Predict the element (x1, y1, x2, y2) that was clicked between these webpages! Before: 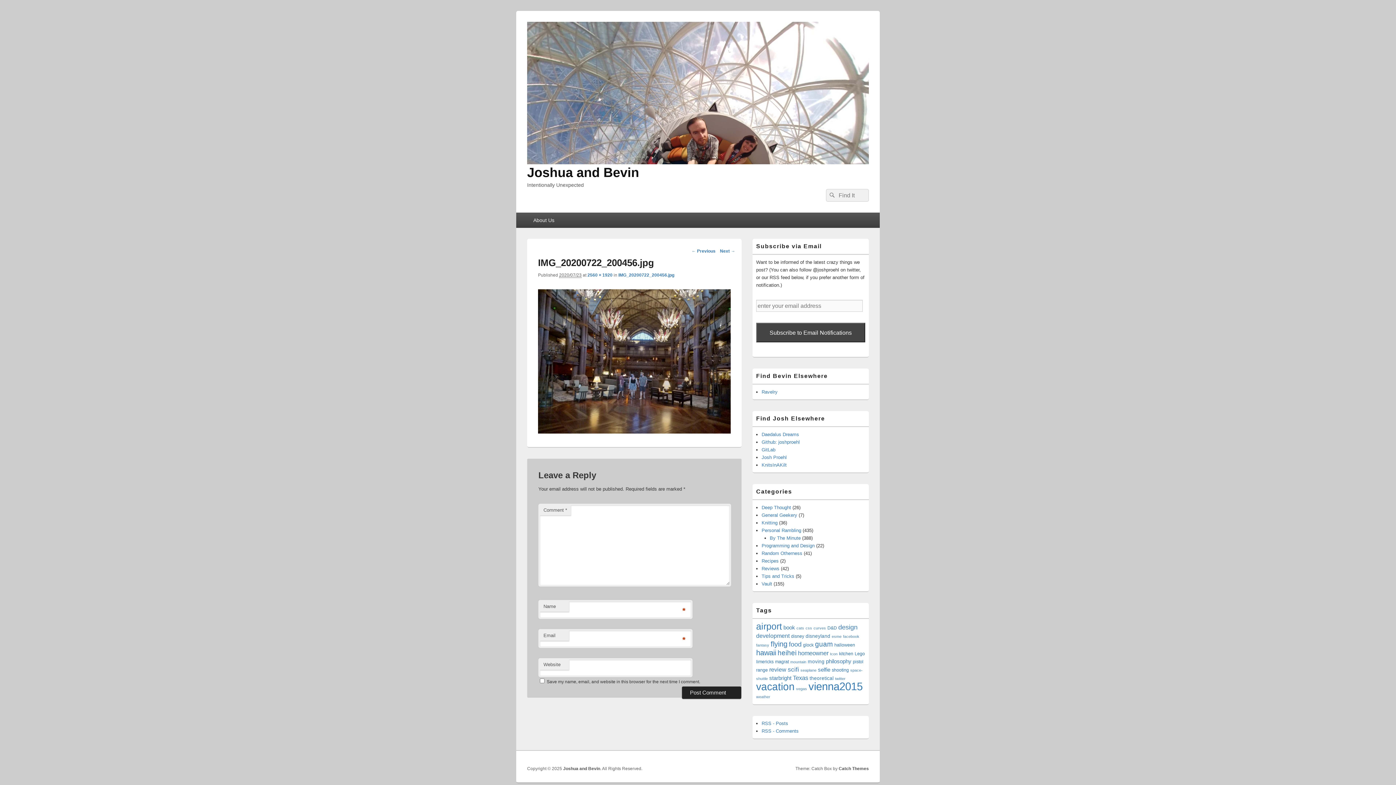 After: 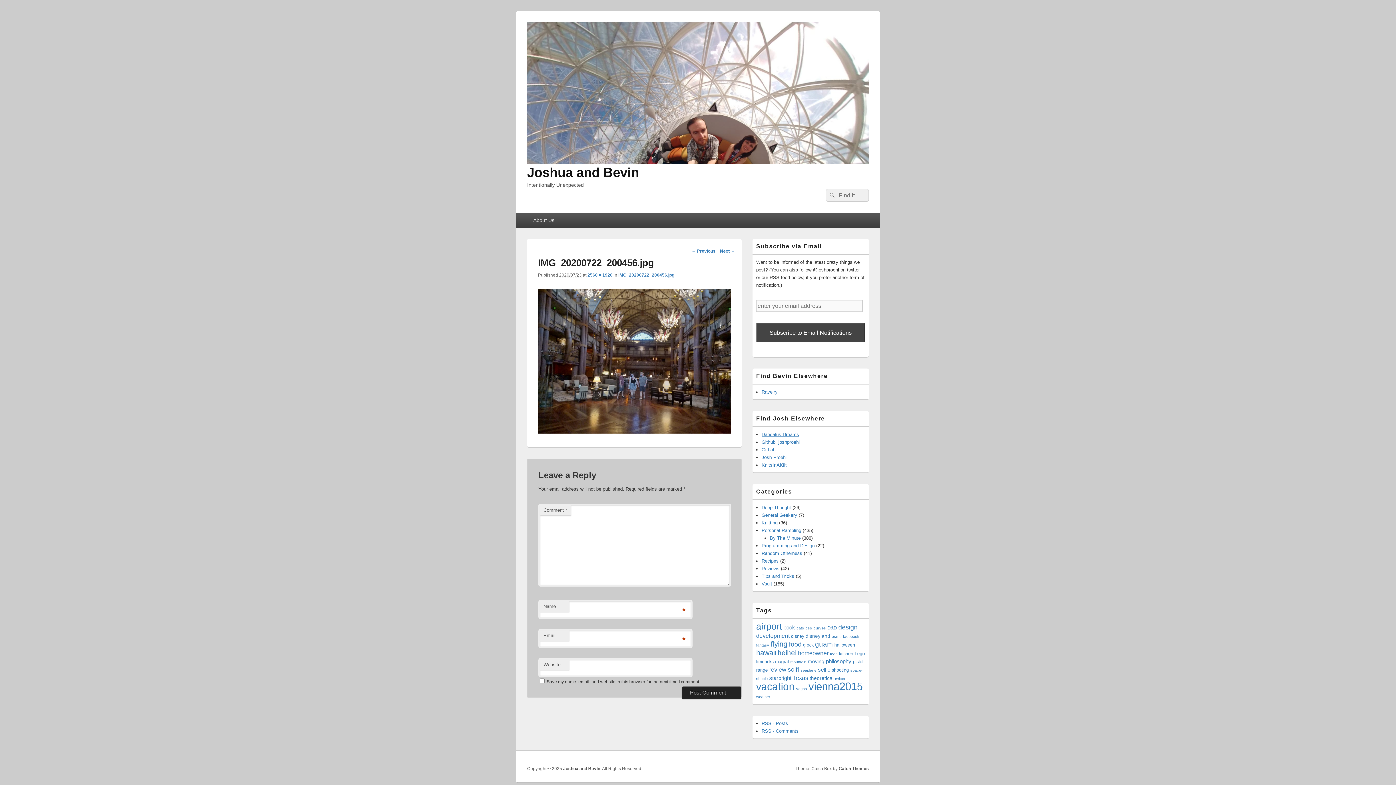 Action: label: Daedalus Dreams bbox: (761, 432, 799, 437)